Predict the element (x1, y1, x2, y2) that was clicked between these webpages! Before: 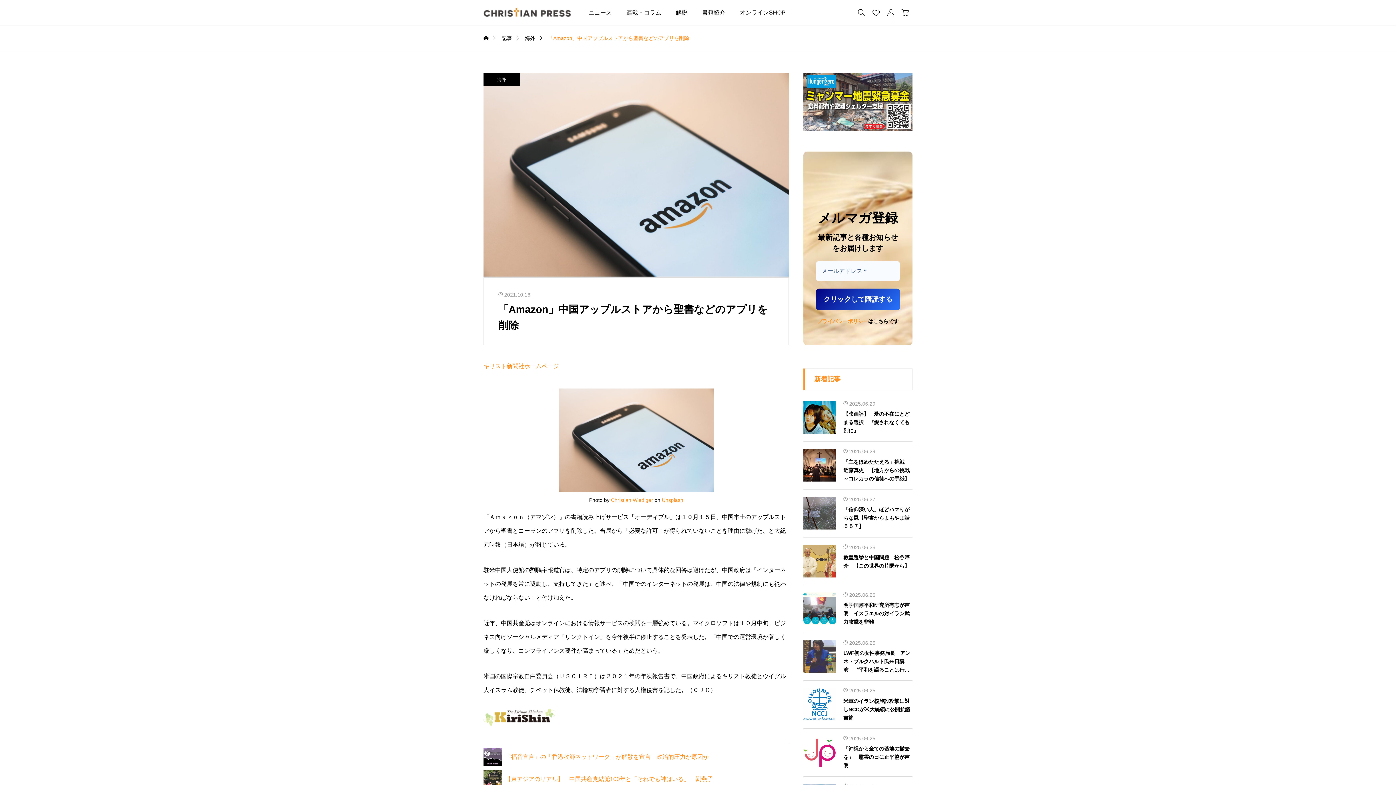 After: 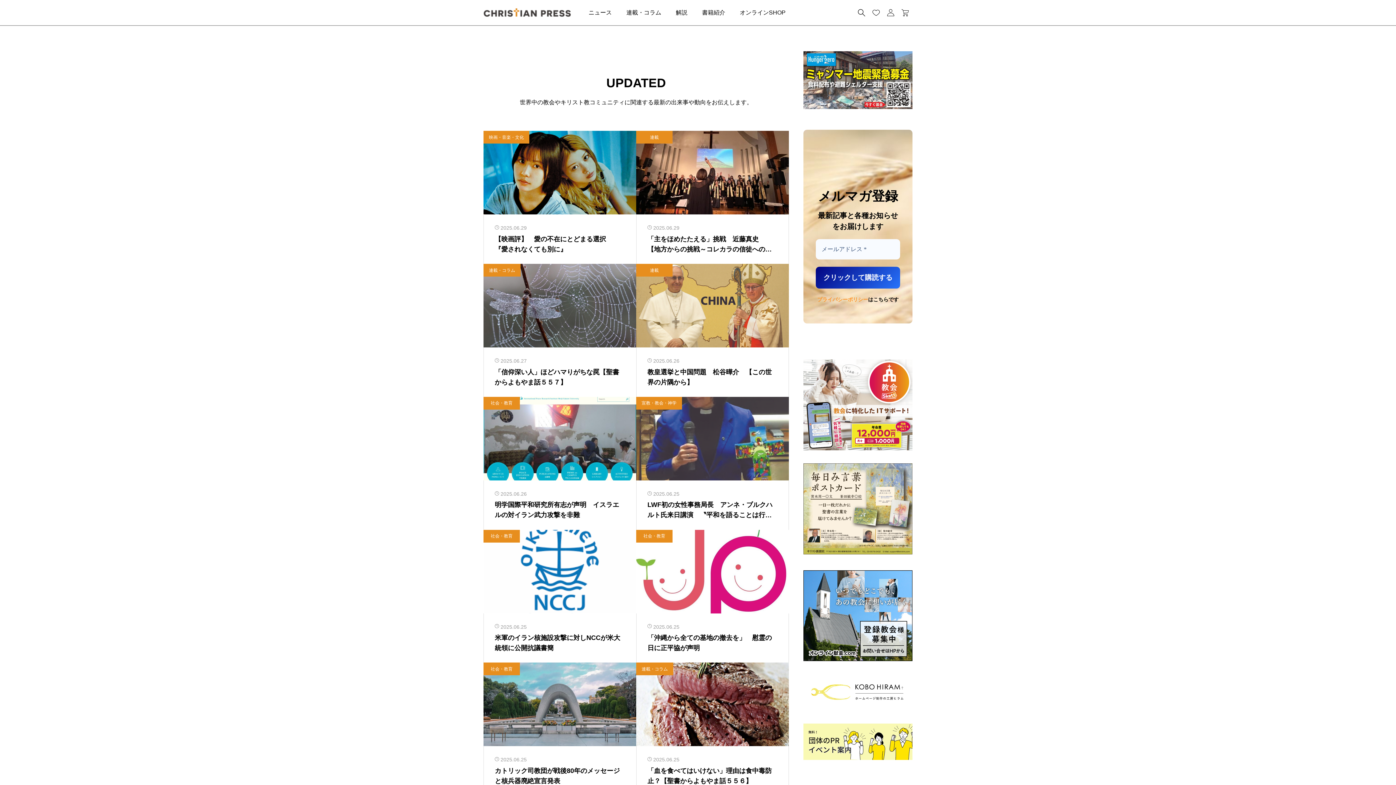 Action: bbox: (483, 35, 488, 40)